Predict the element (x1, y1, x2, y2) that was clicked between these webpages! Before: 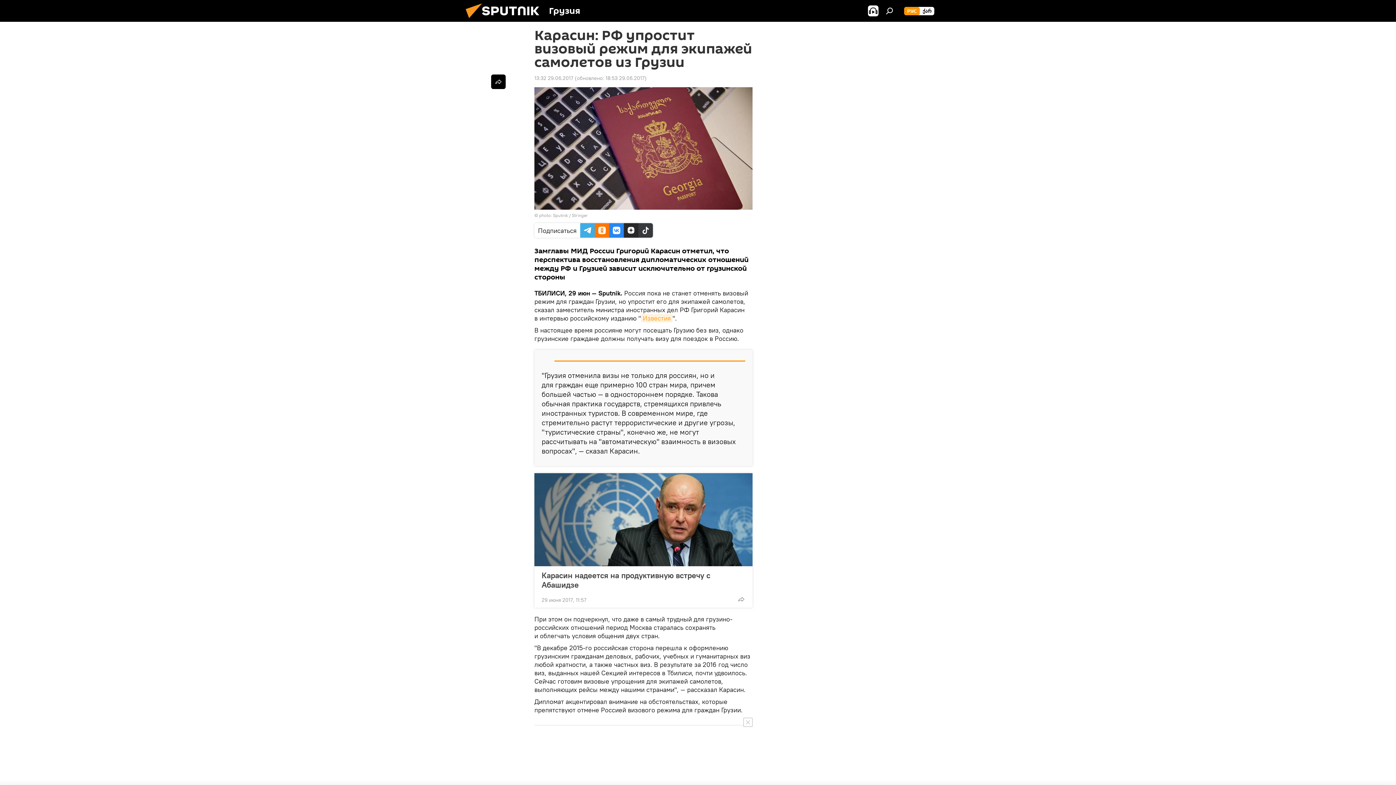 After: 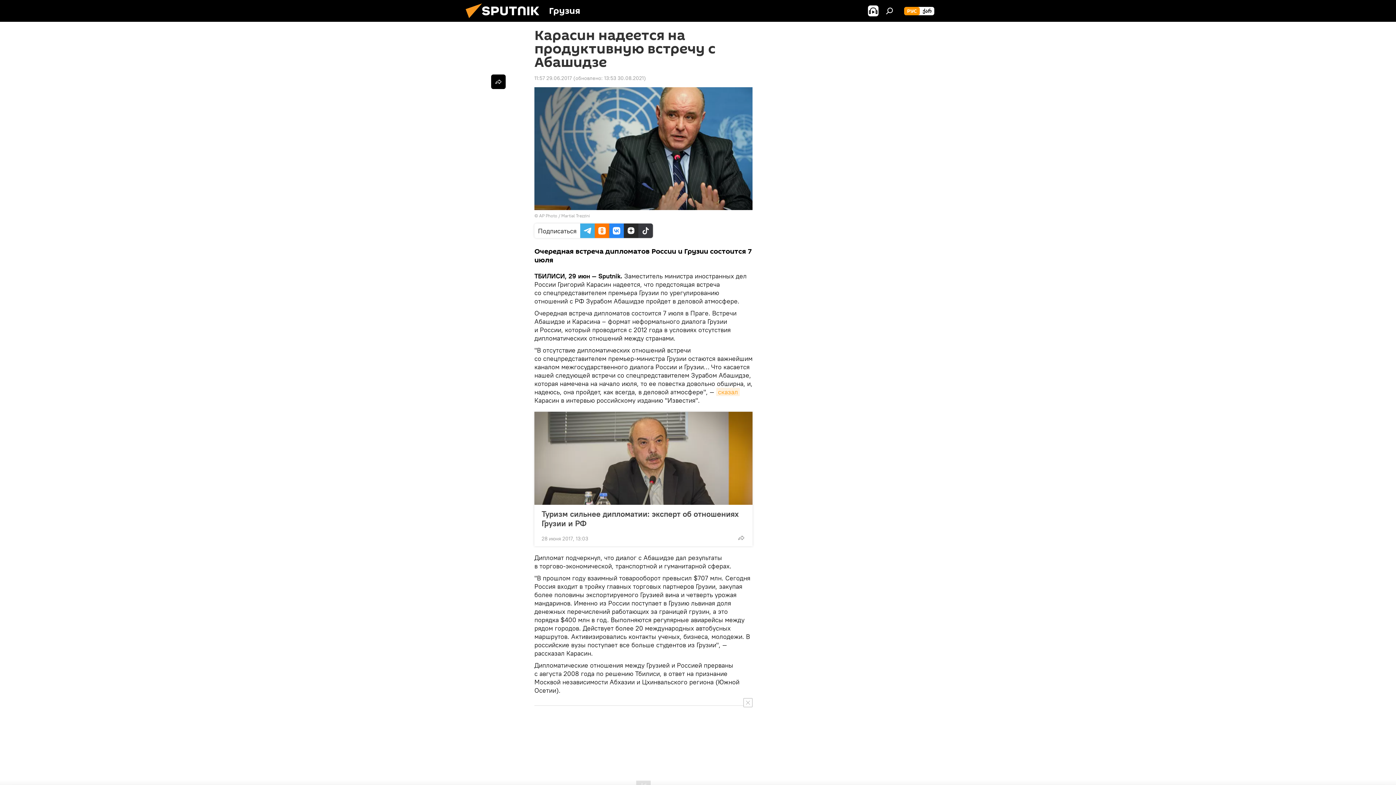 Action: label: Карасин надеется на продуктивную встречу с Абашидзе bbox: (541, 570, 745, 589)